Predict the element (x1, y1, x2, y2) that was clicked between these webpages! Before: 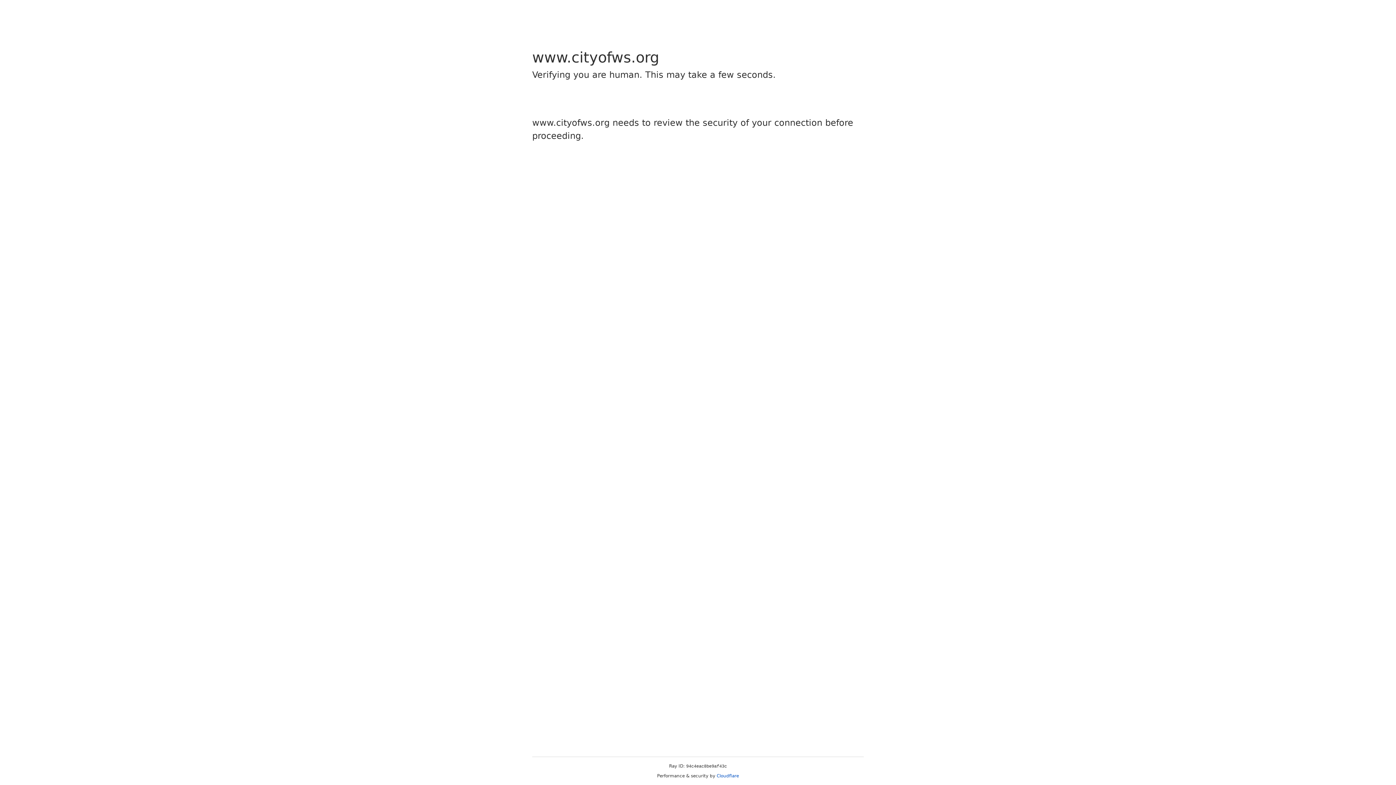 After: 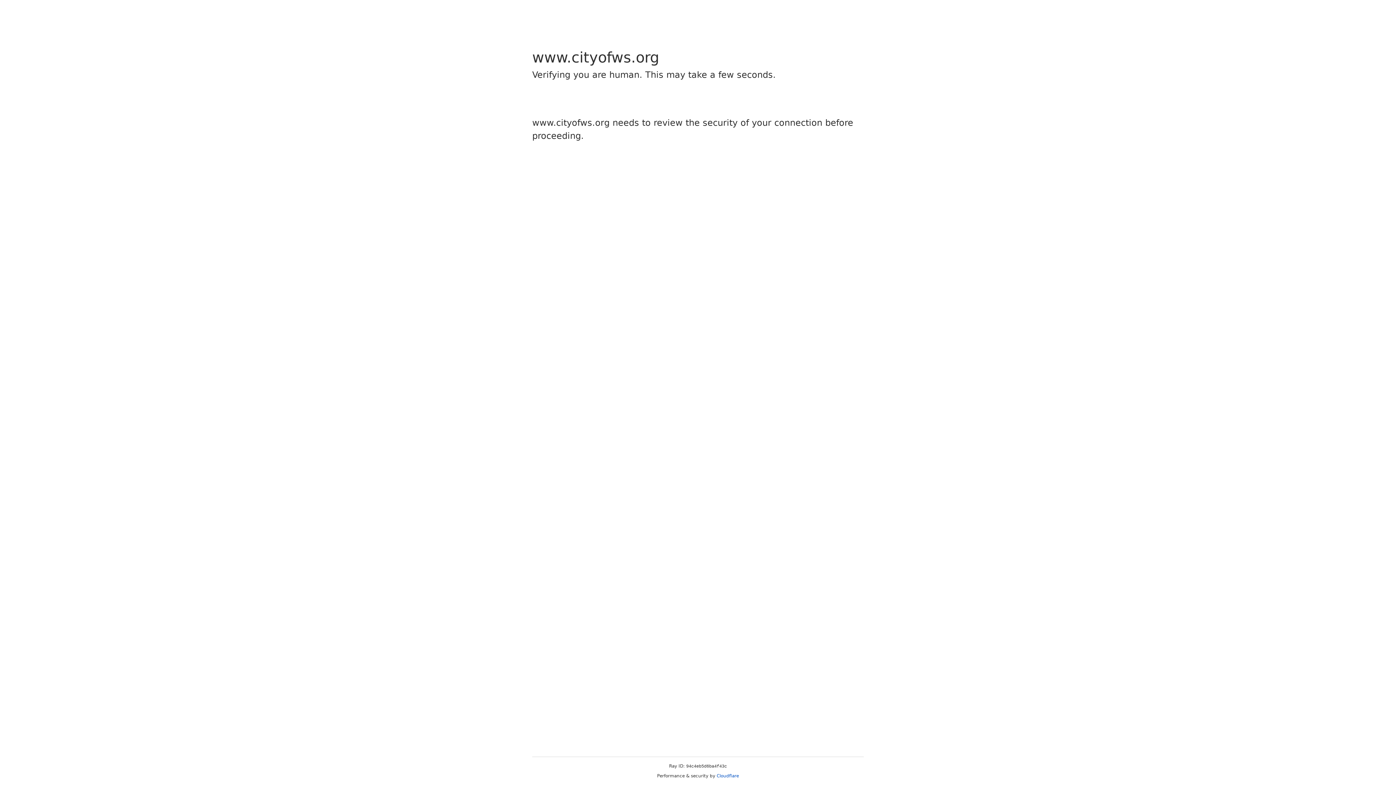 Action: label: Cloudflare bbox: (716, 773, 739, 778)